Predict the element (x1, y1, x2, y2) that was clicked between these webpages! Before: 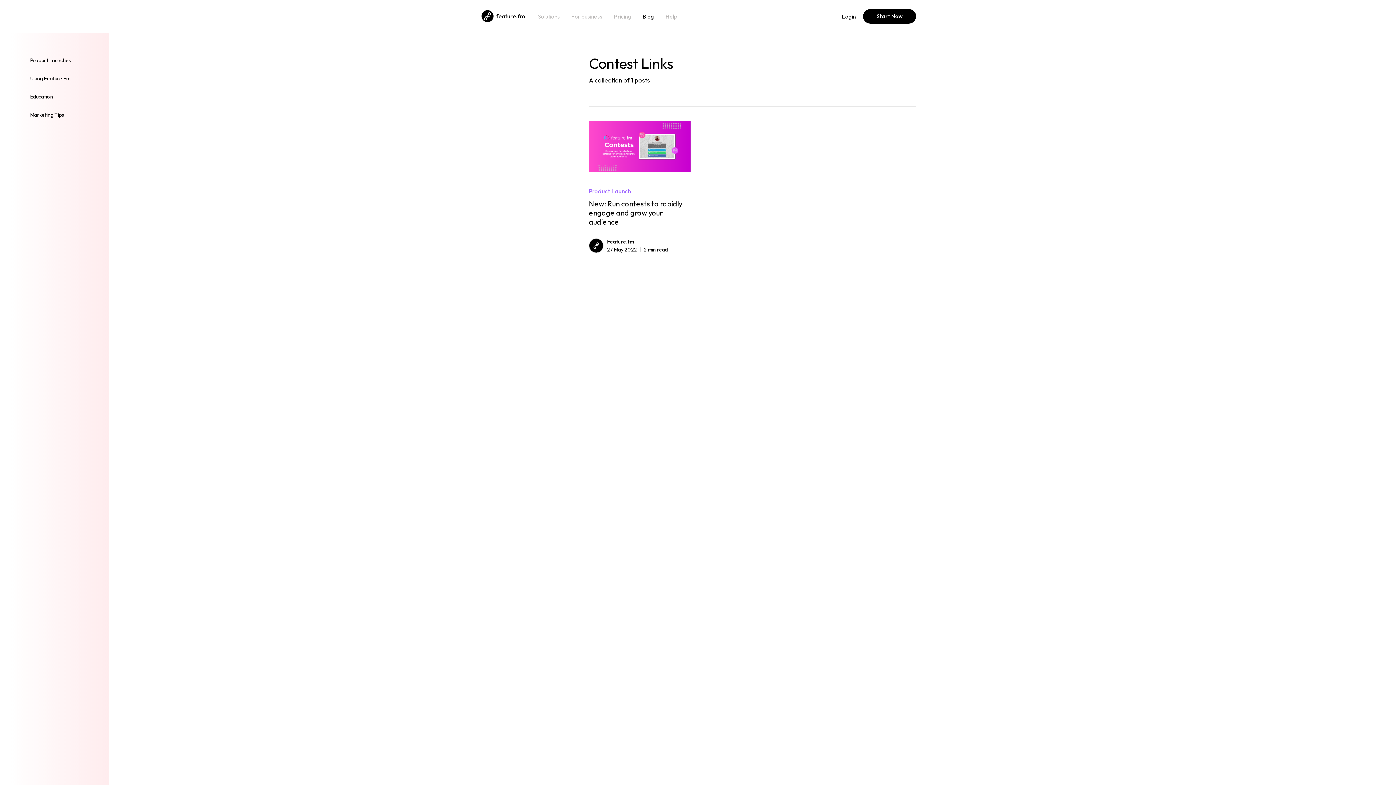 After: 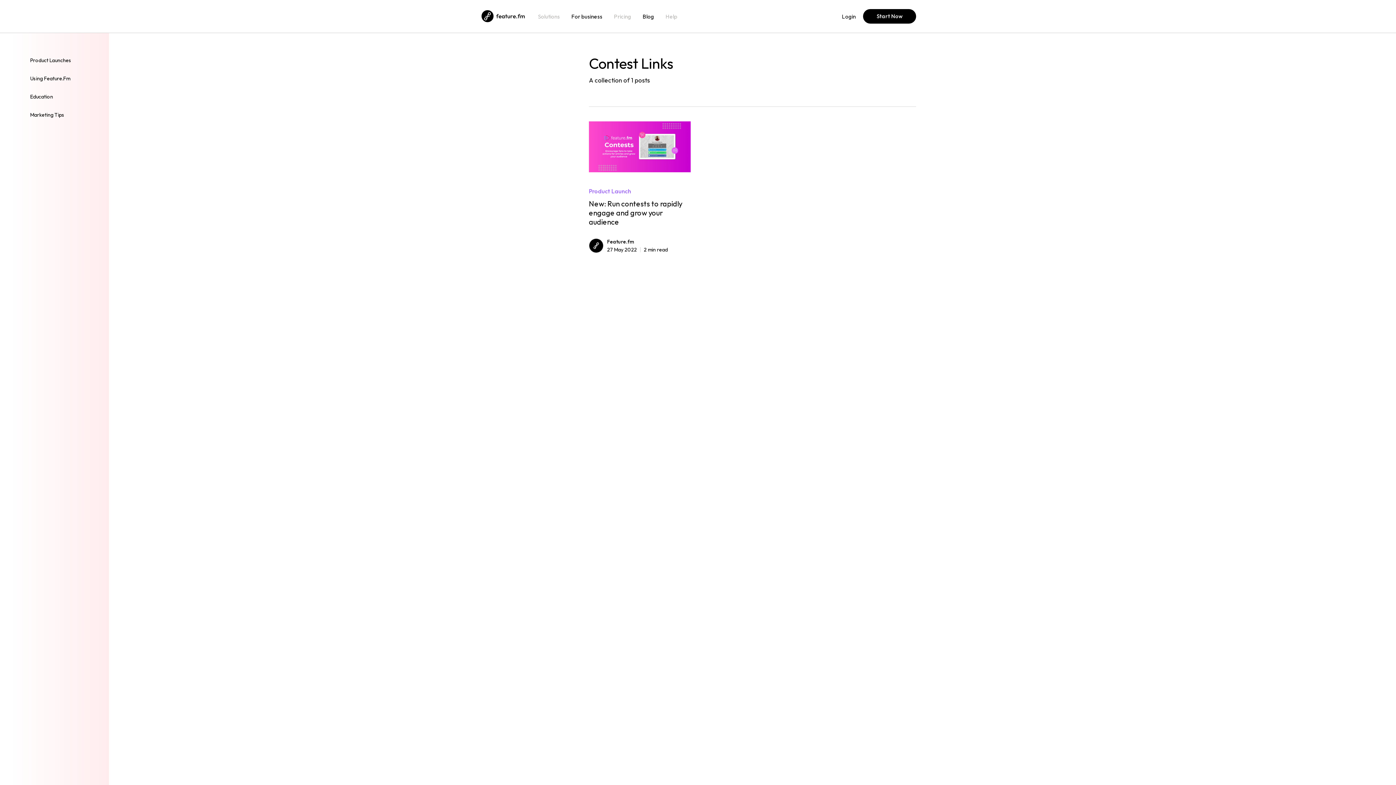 Action: bbox: (571, 13, 602, 19) label: For business